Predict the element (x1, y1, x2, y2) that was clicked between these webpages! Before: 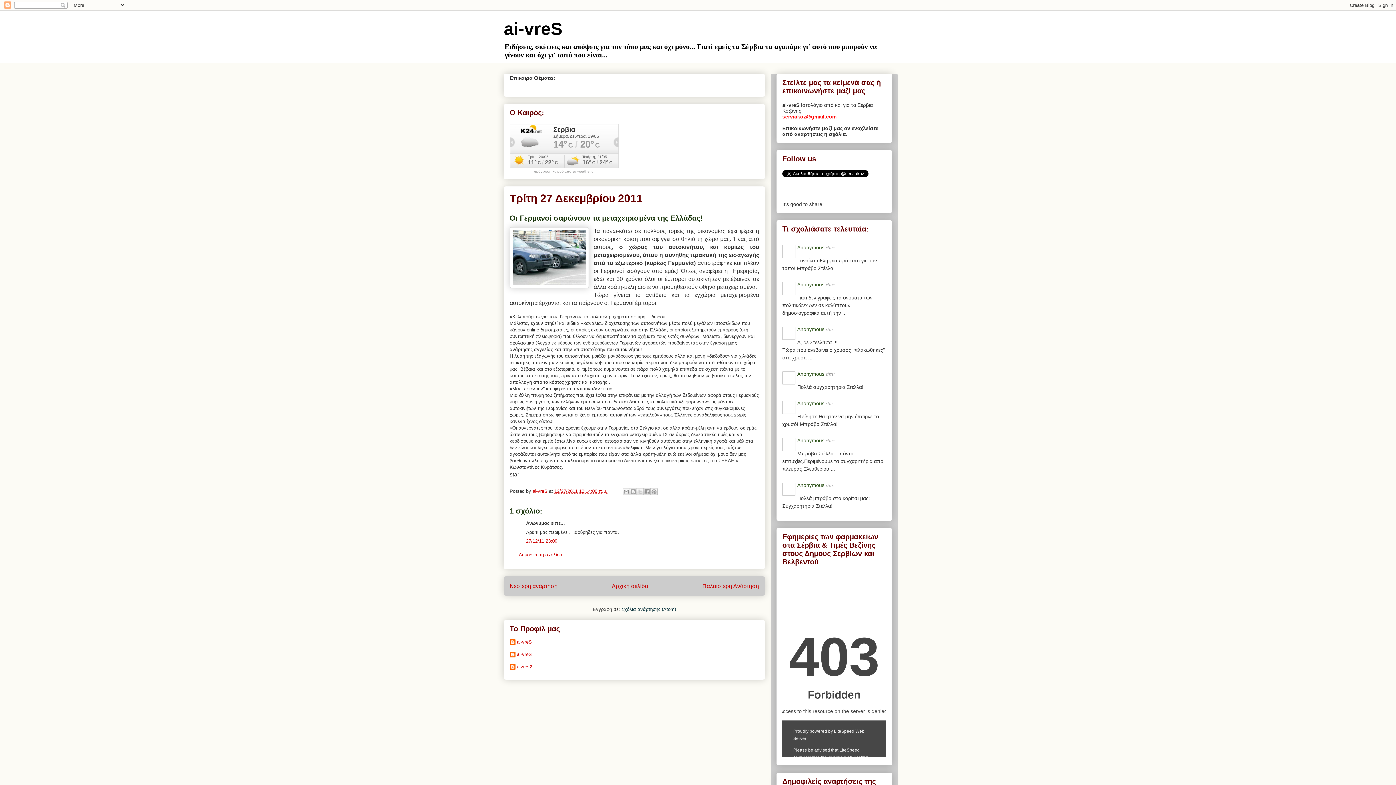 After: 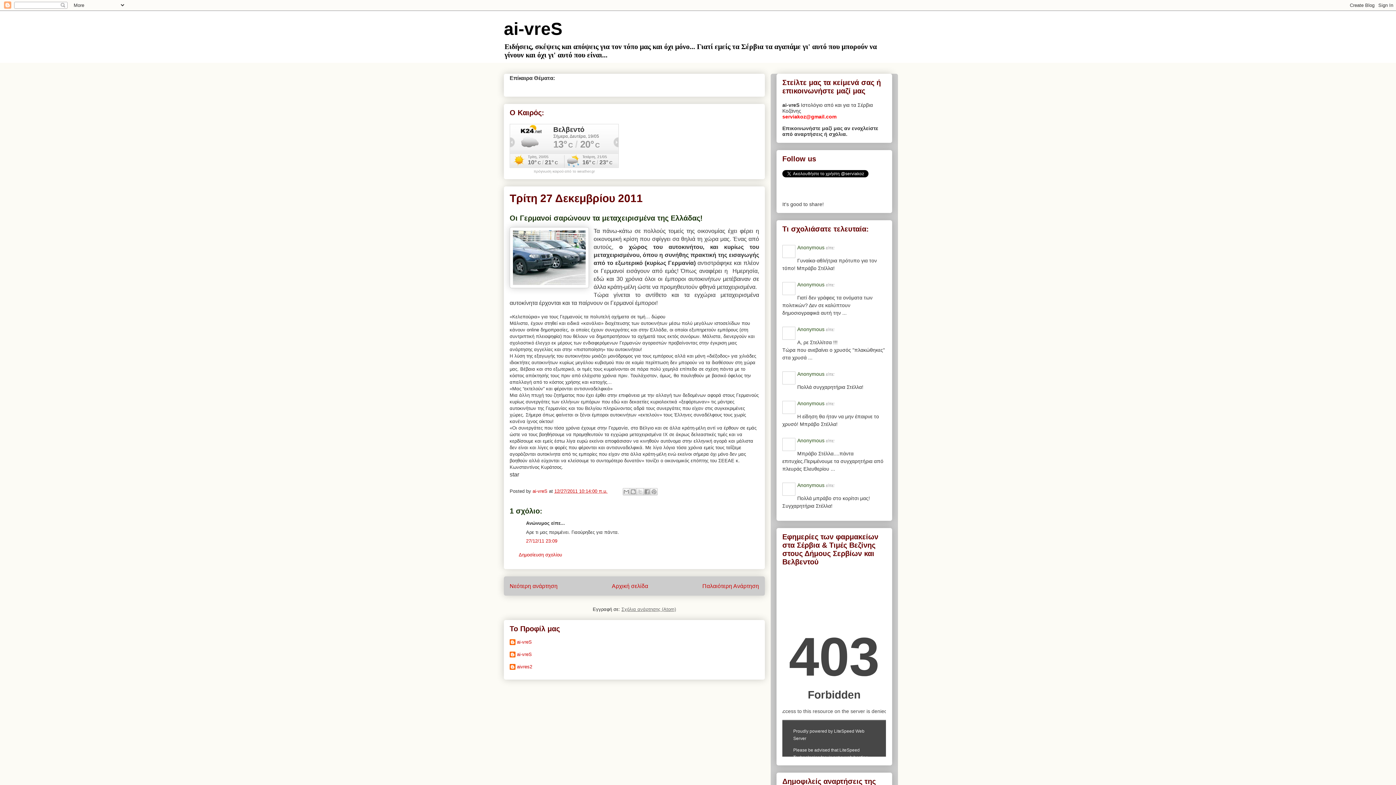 Action: bbox: (621, 606, 676, 612) label: Σχόλια ανάρτησης (Atom)